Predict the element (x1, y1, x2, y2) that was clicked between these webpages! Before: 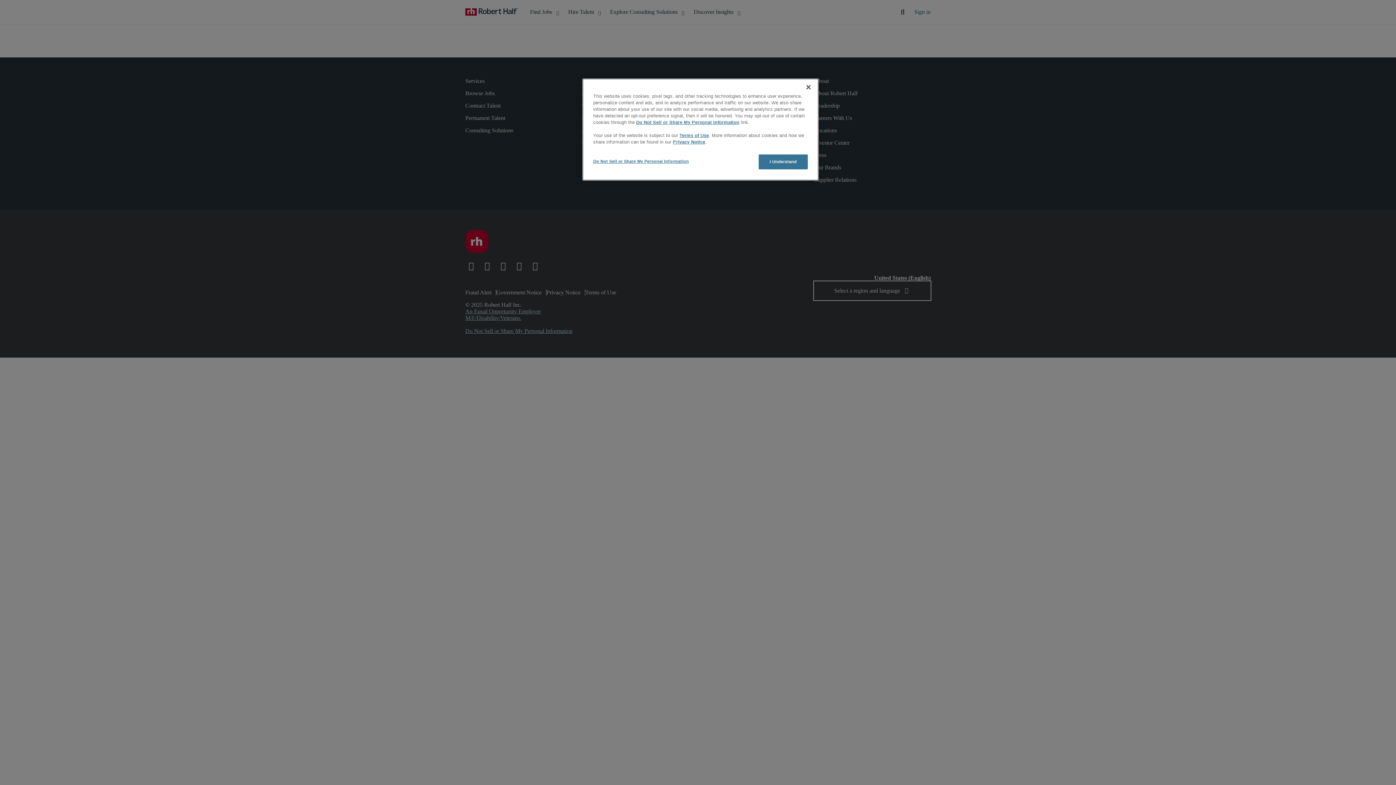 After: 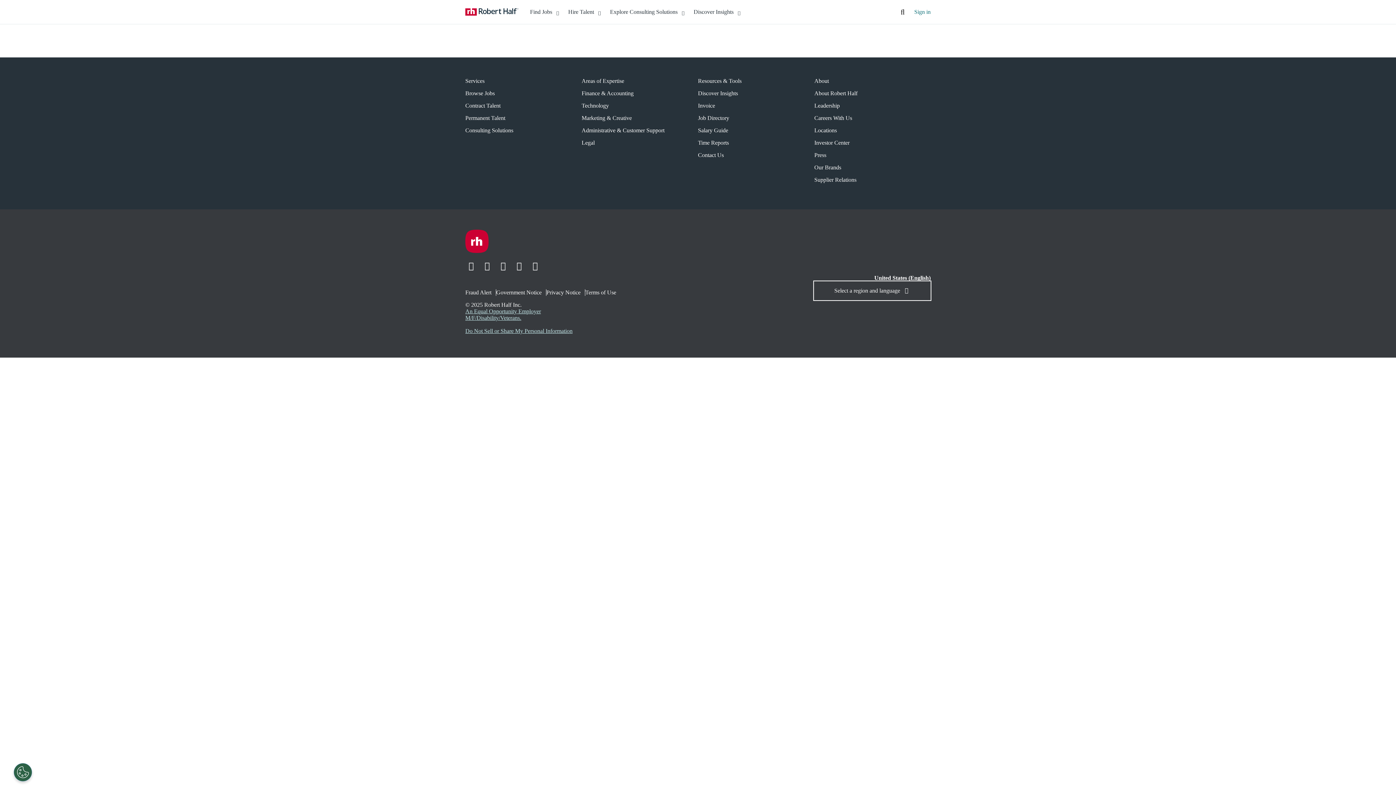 Action: label: Close bbox: (800, 79, 816, 95)